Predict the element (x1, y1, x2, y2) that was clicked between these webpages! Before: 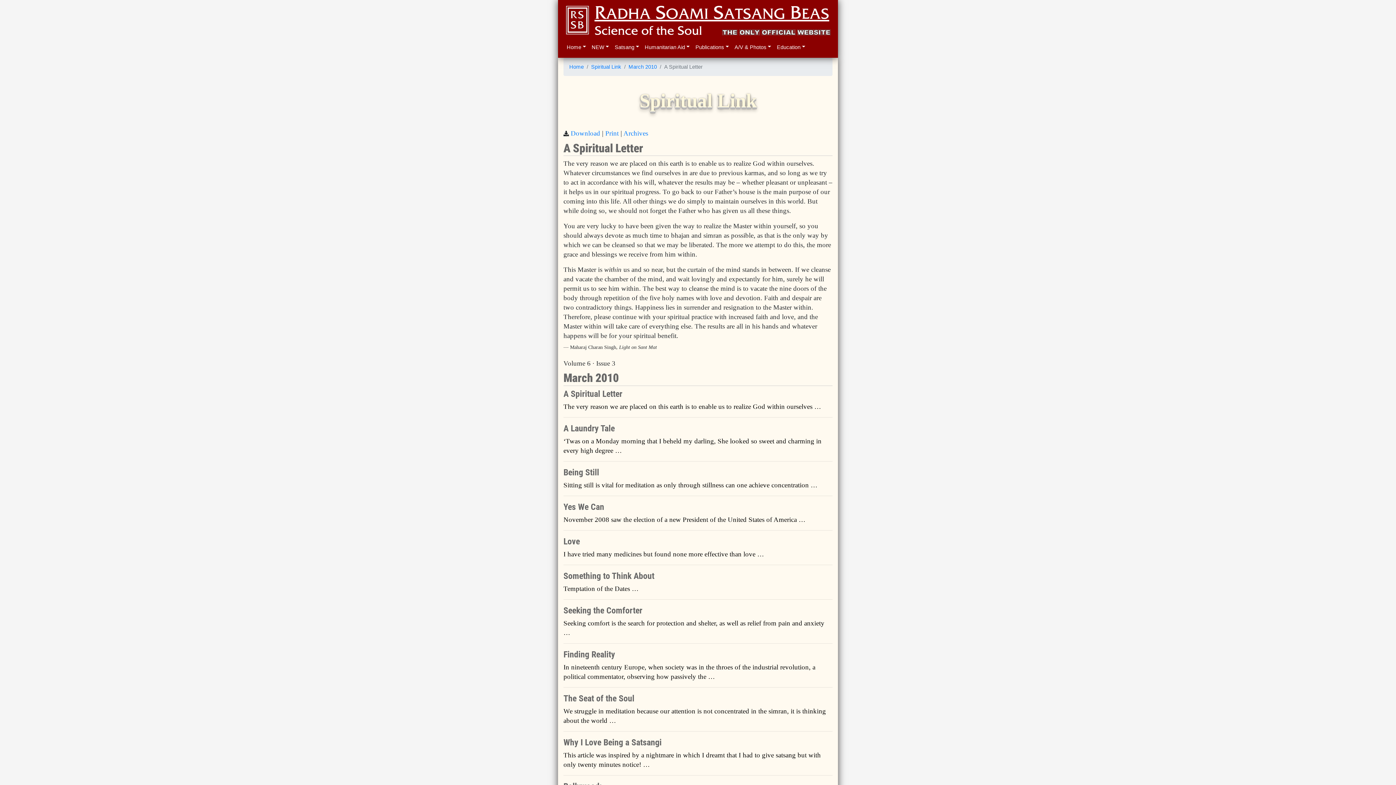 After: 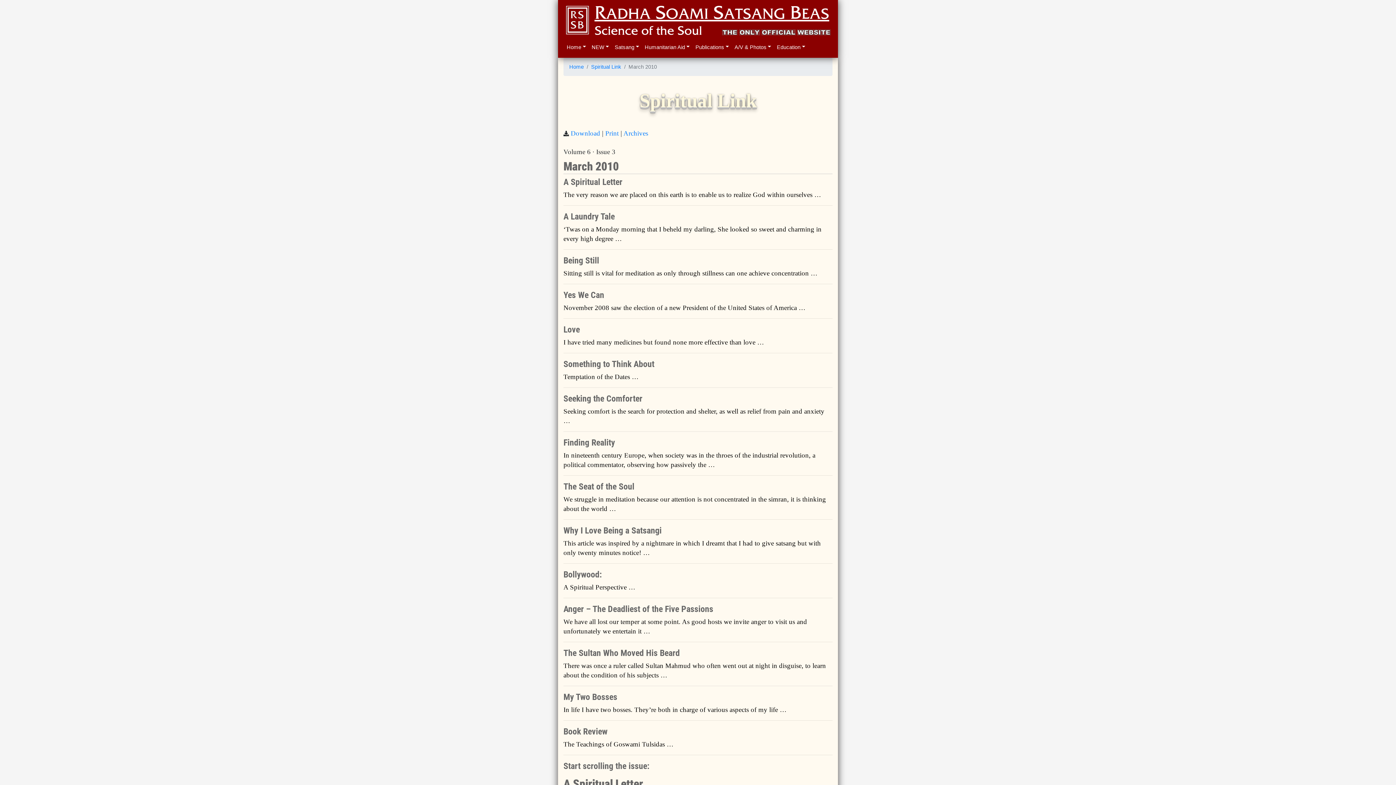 Action: bbox: (628, 62, 657, 71) label: March 2010